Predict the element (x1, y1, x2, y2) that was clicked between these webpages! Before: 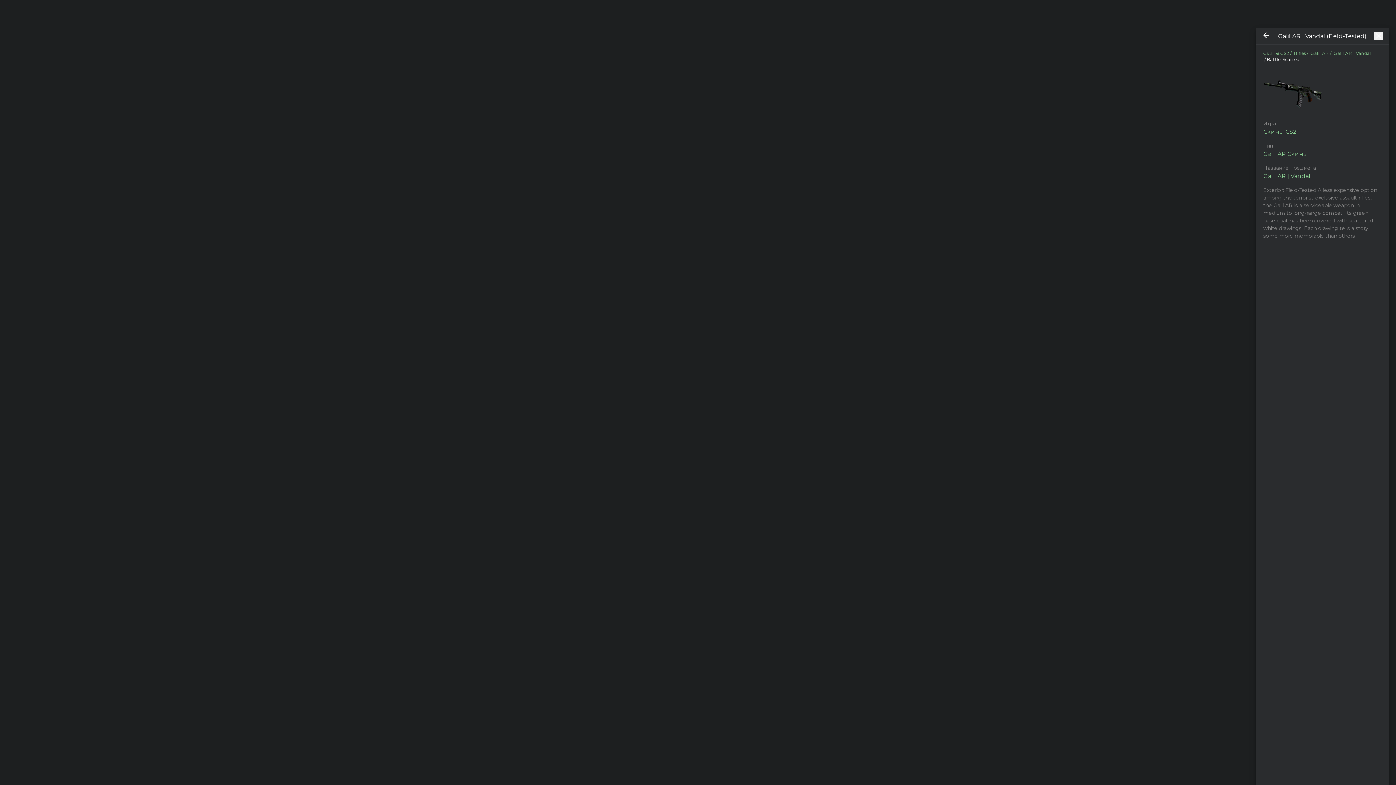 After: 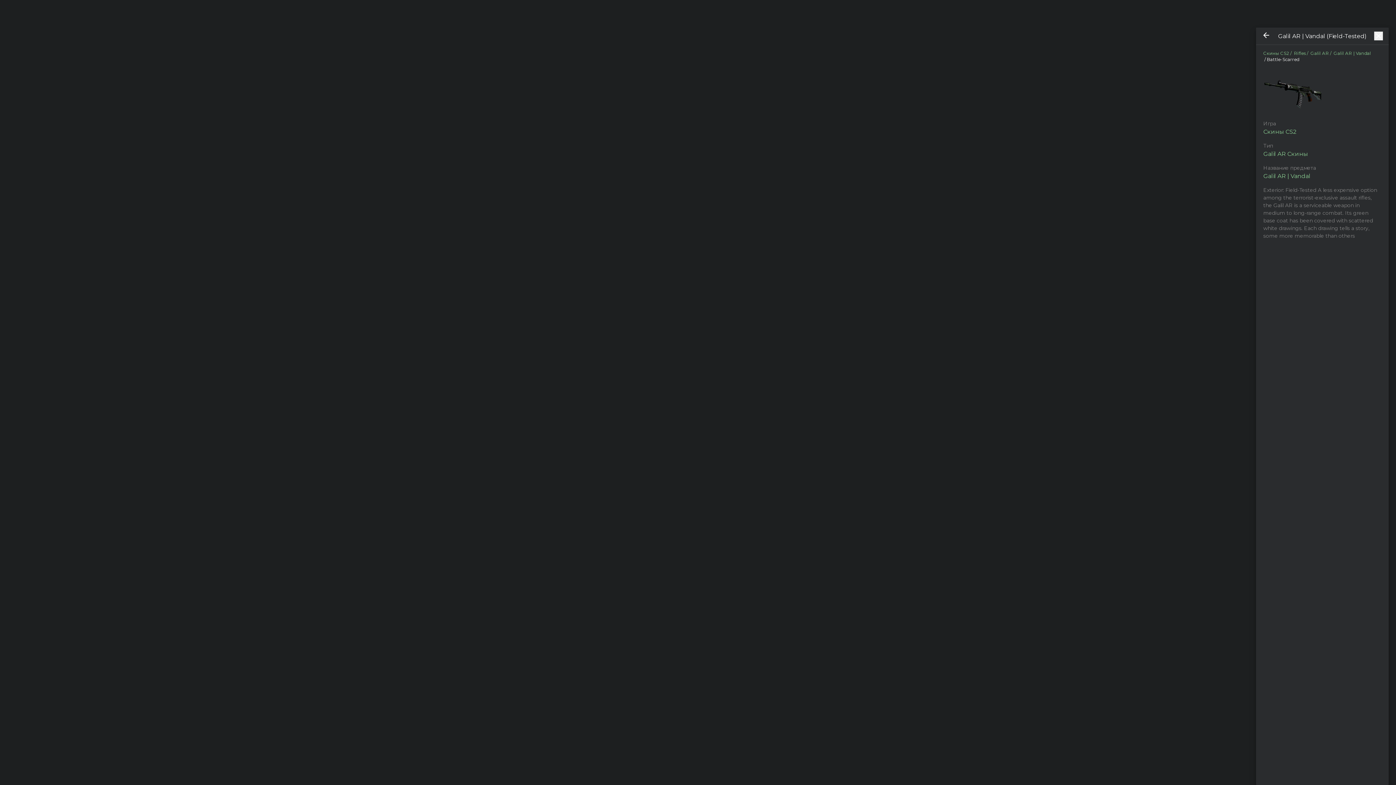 Action: bbox: (1374, 31, 1383, 40) label: Close